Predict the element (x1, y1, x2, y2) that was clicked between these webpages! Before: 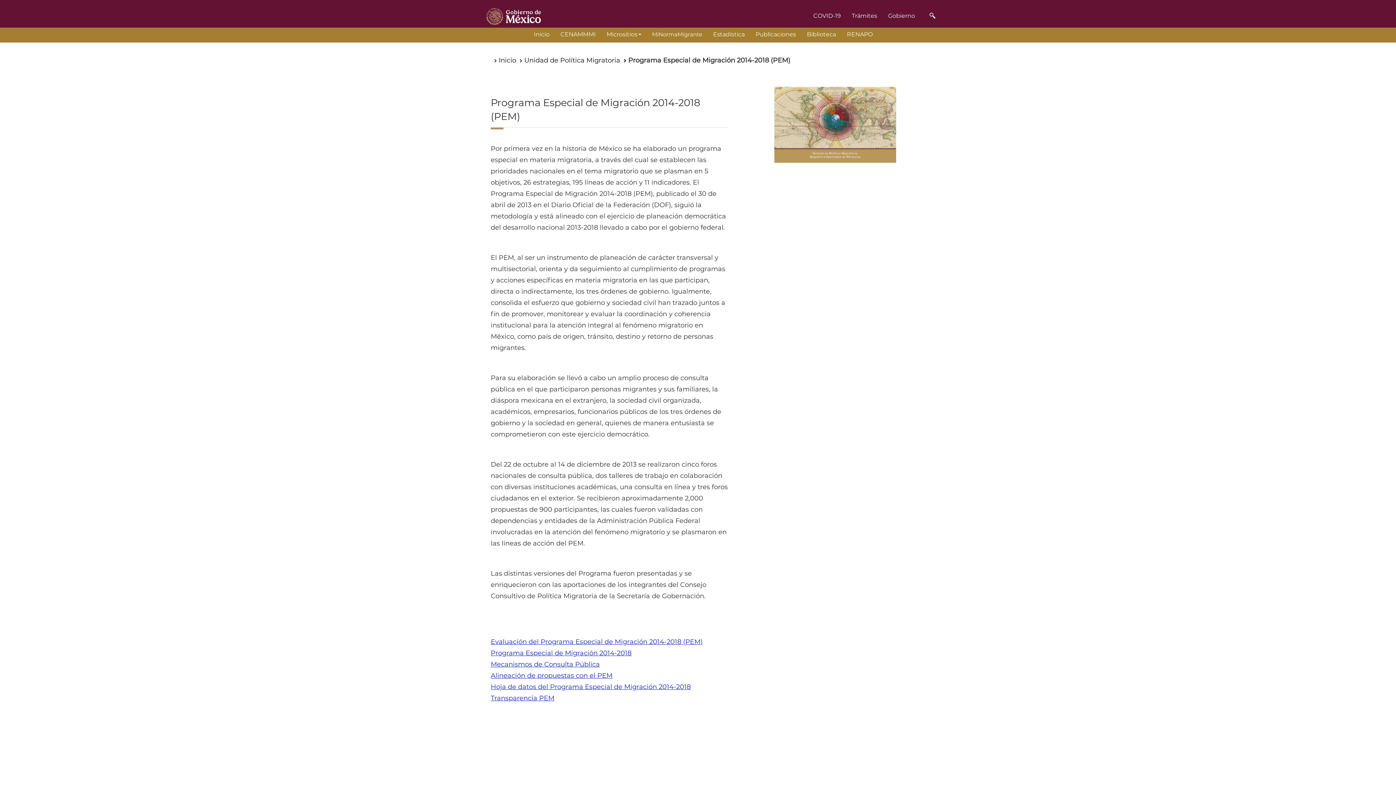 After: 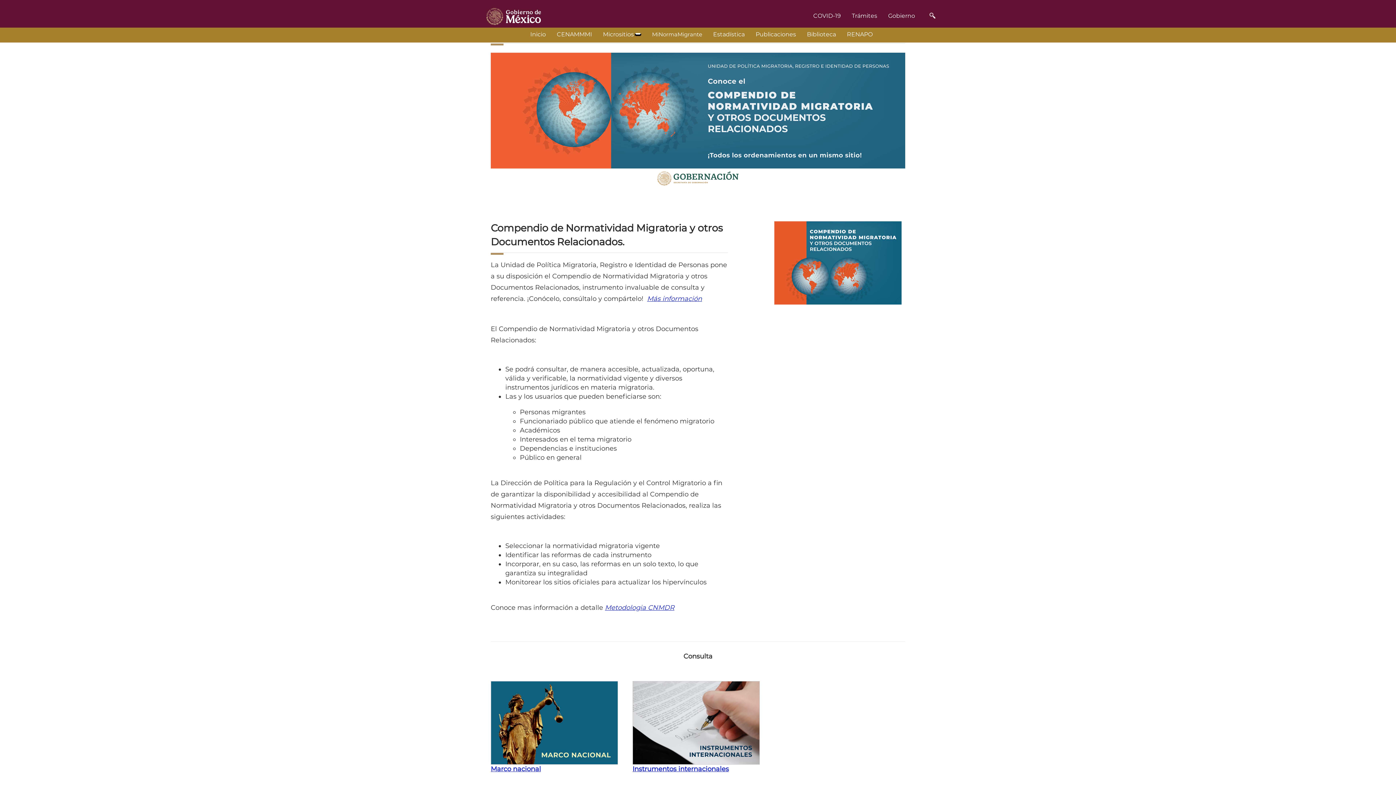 Action: label: MiNormaMigrante bbox: (646, 25, 707, 42)